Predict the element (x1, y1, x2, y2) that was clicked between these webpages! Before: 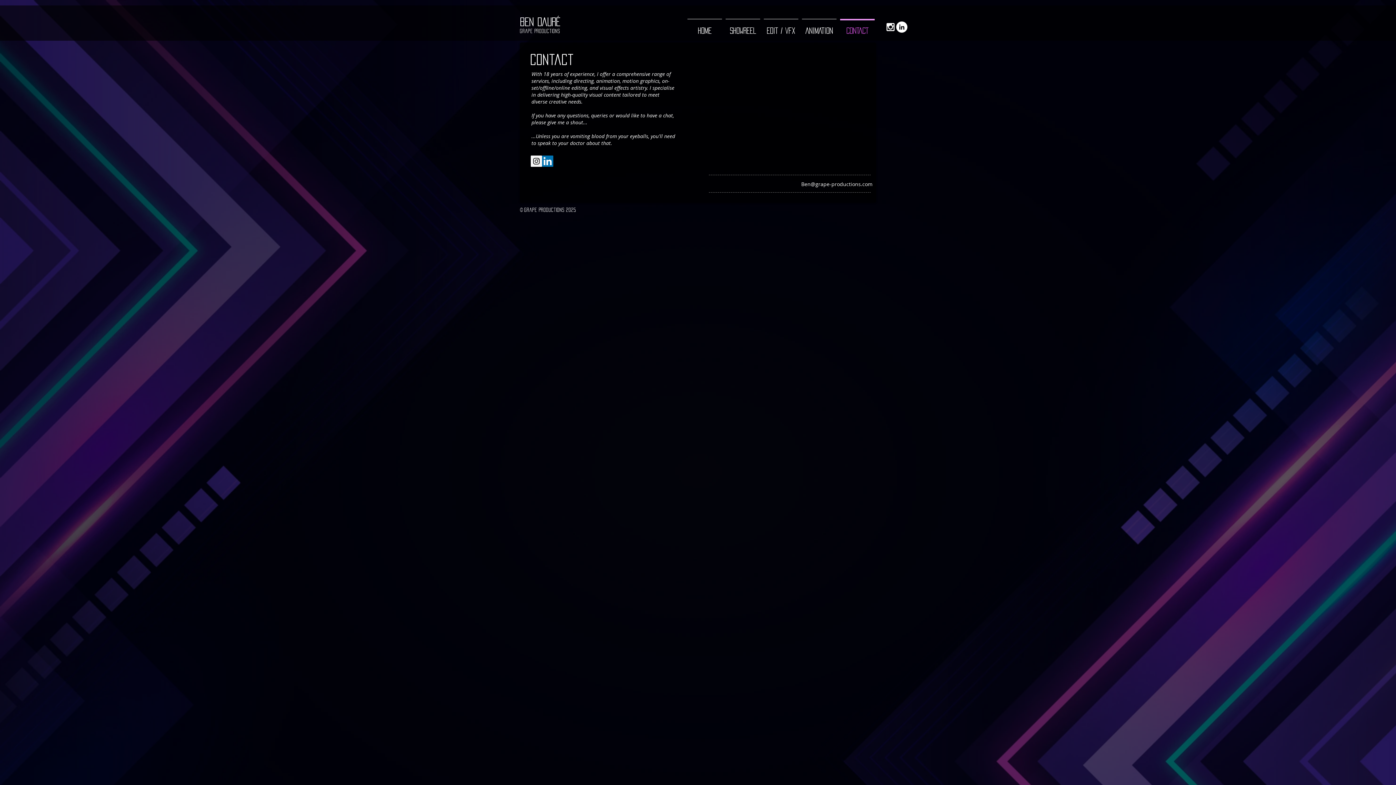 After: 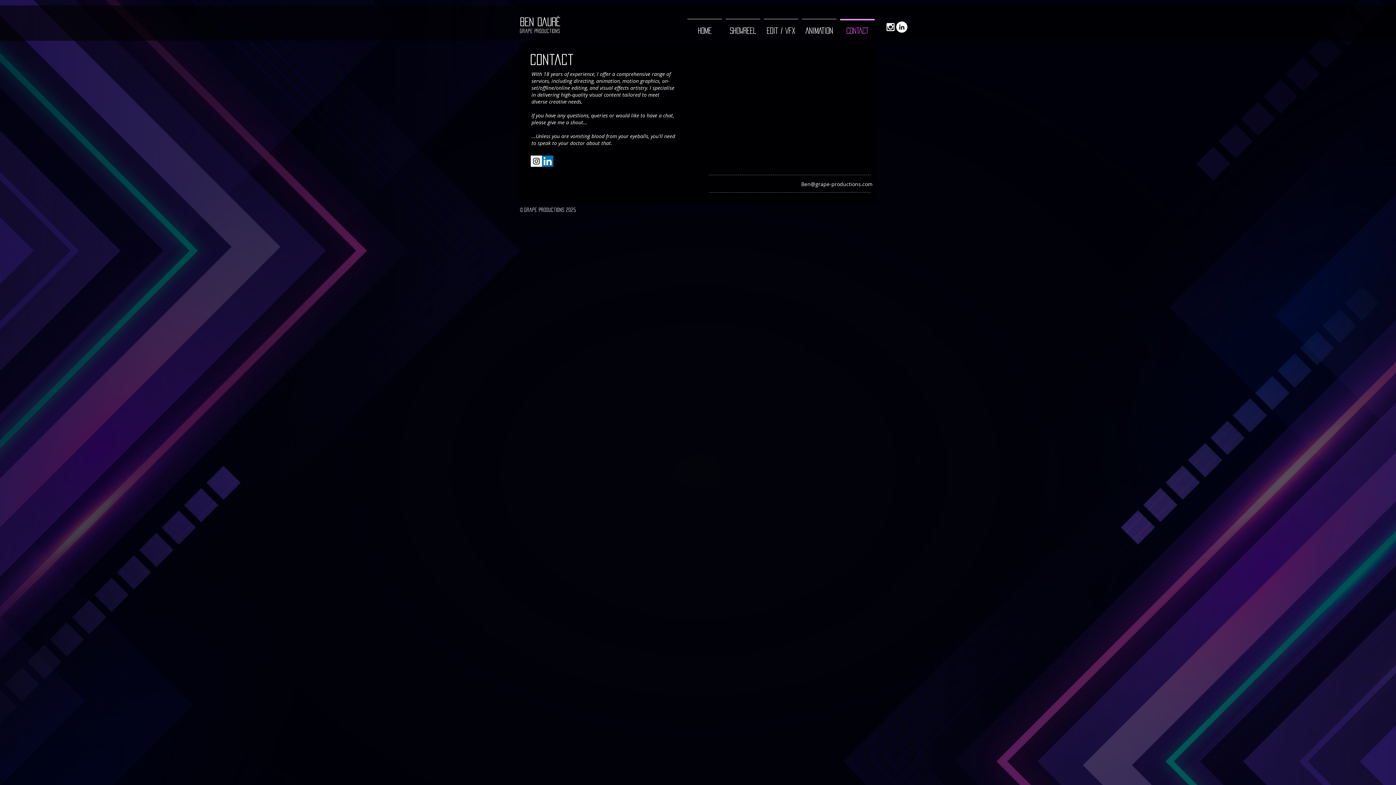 Action: bbox: (896, 21, 907, 32)